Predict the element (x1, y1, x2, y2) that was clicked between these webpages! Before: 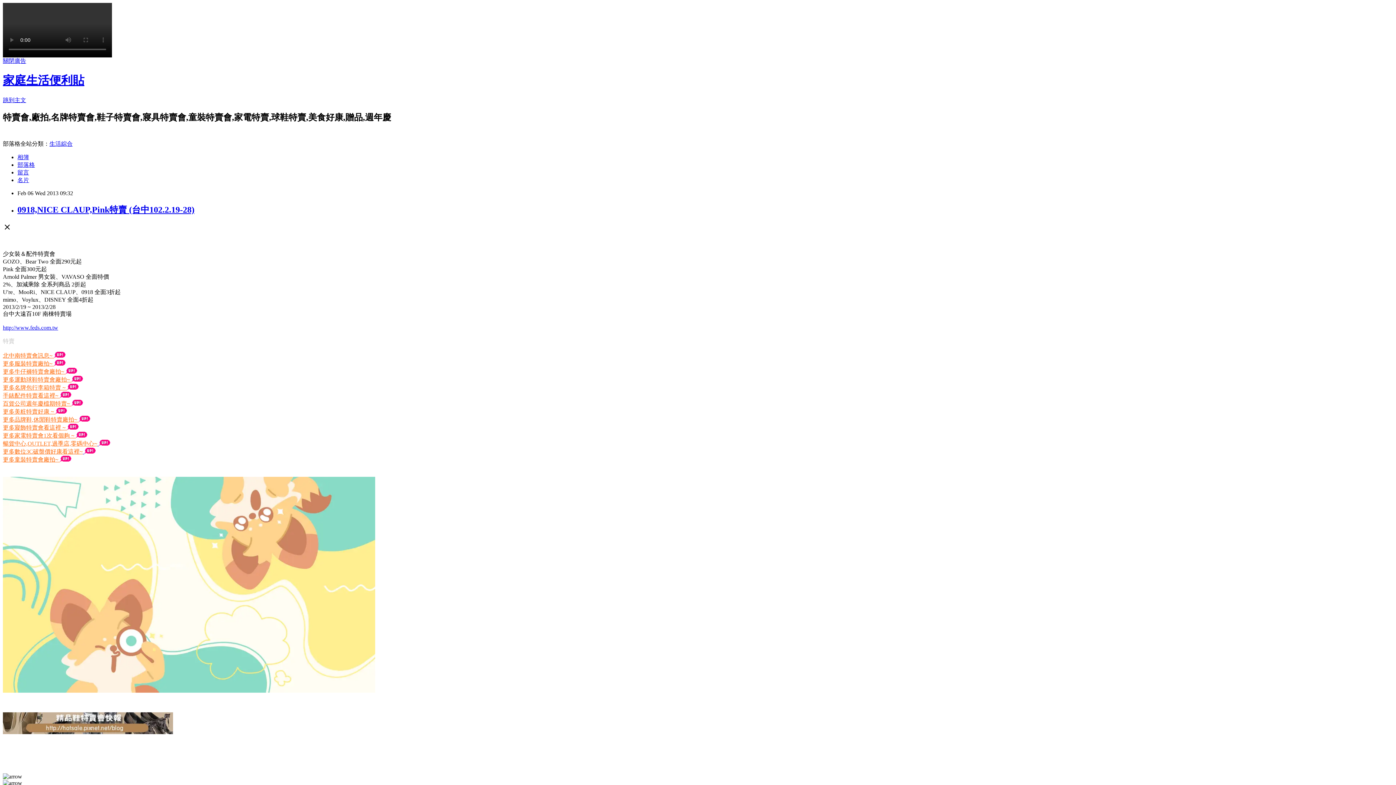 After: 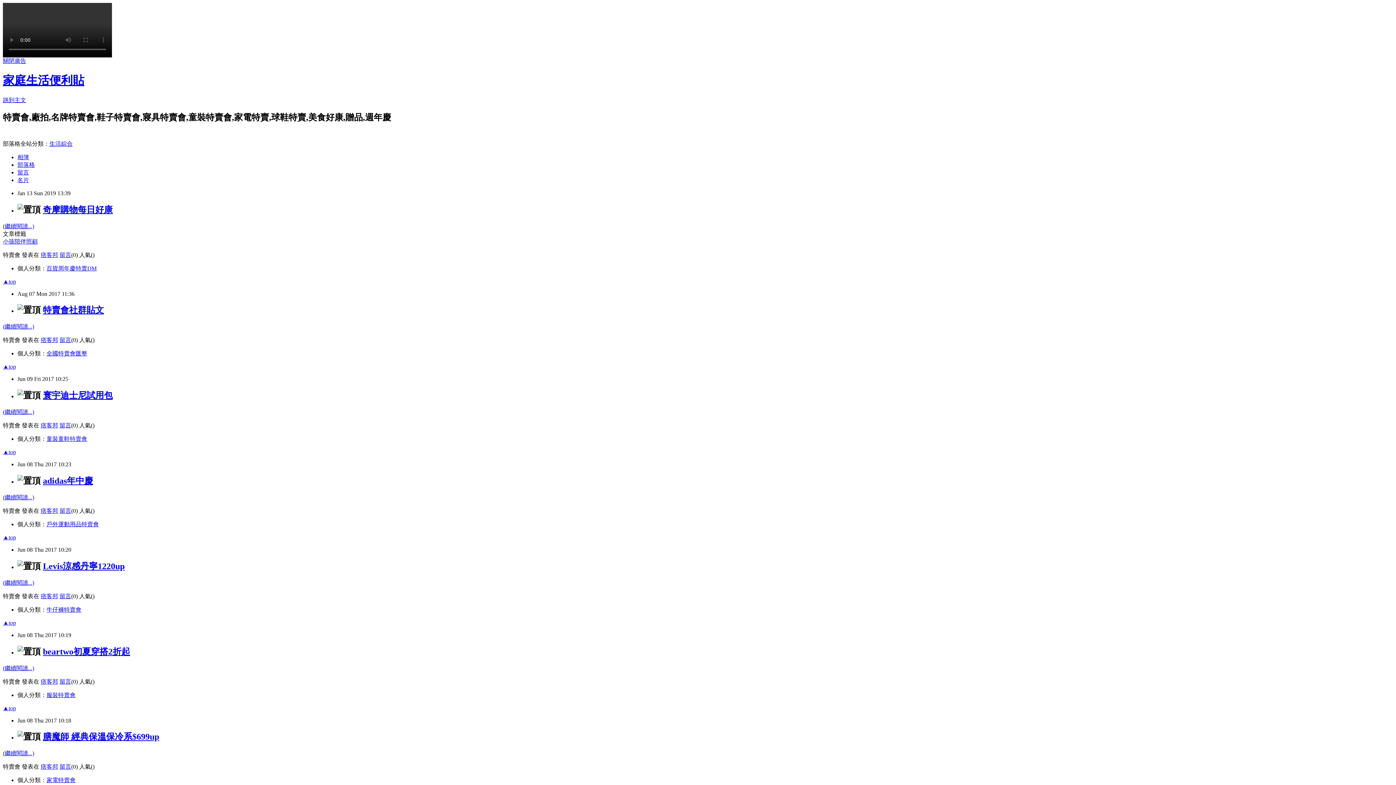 Action: label: 部落格 bbox: (17, 161, 34, 167)